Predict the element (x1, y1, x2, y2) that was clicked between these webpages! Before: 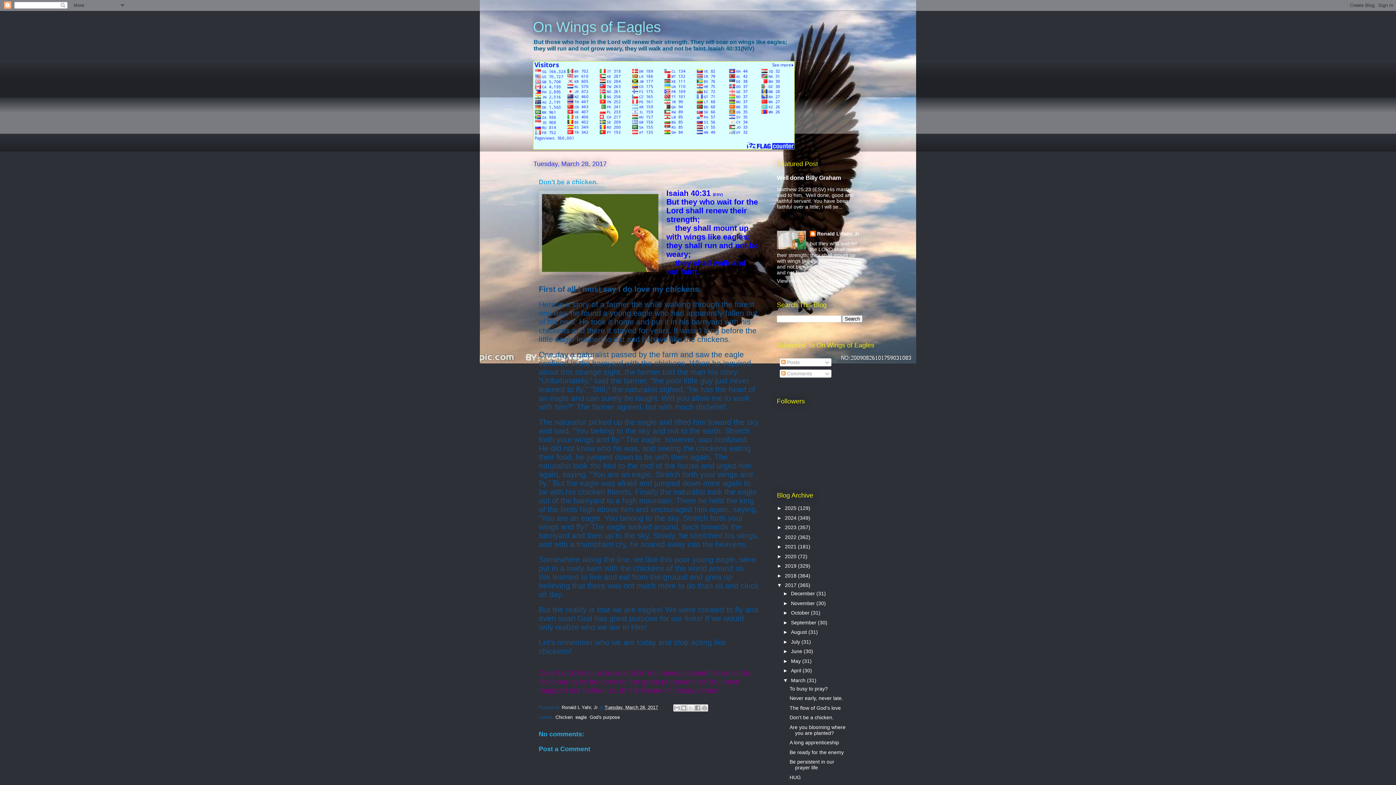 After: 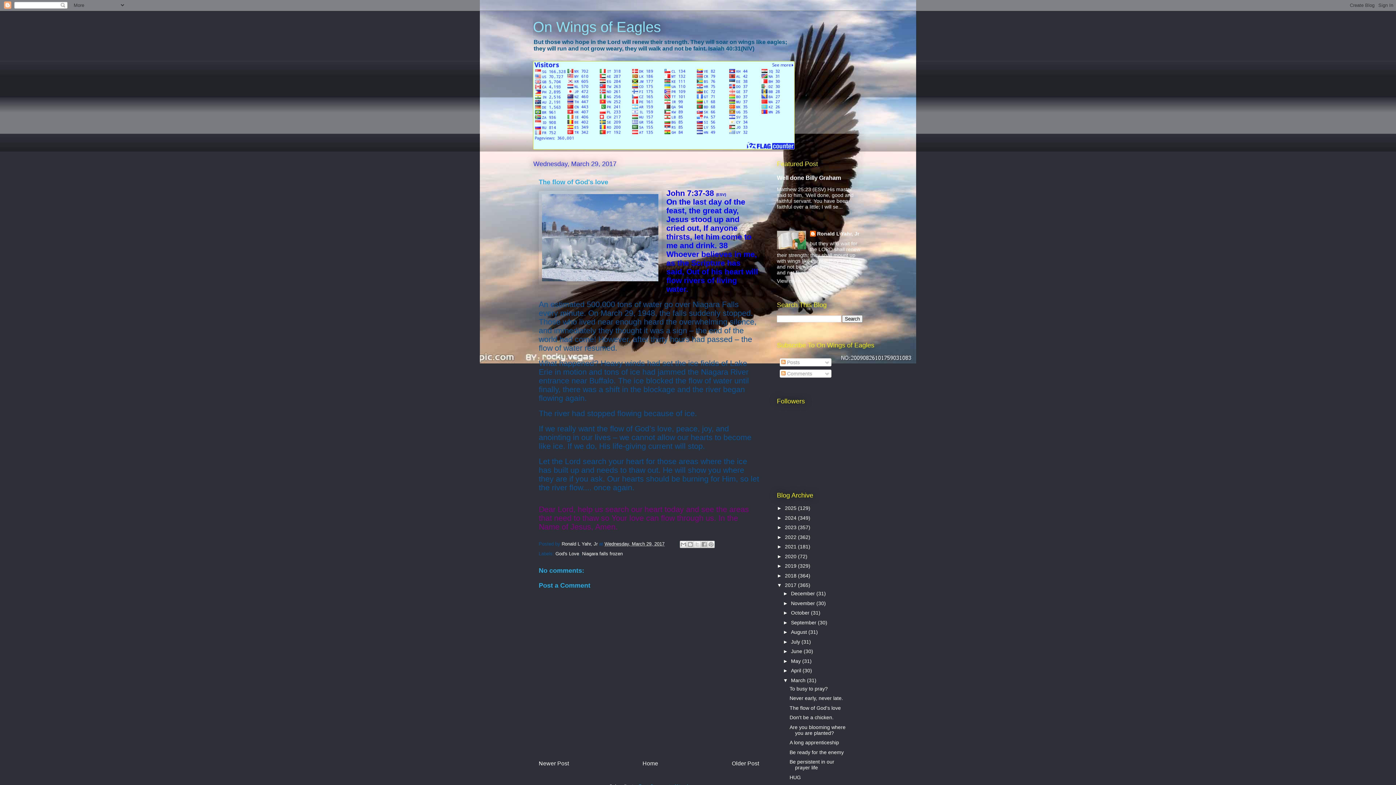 Action: label: The flow of God's love bbox: (789, 705, 841, 711)